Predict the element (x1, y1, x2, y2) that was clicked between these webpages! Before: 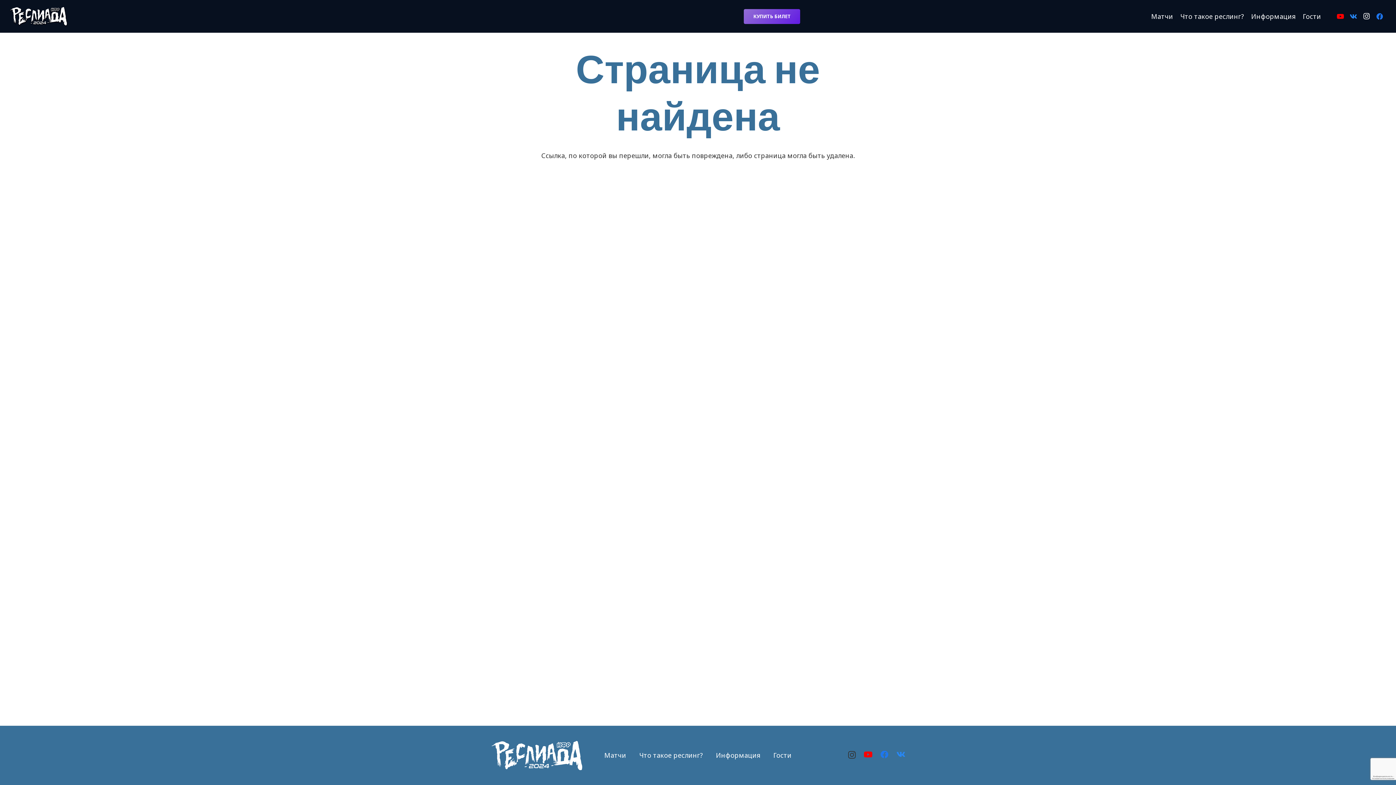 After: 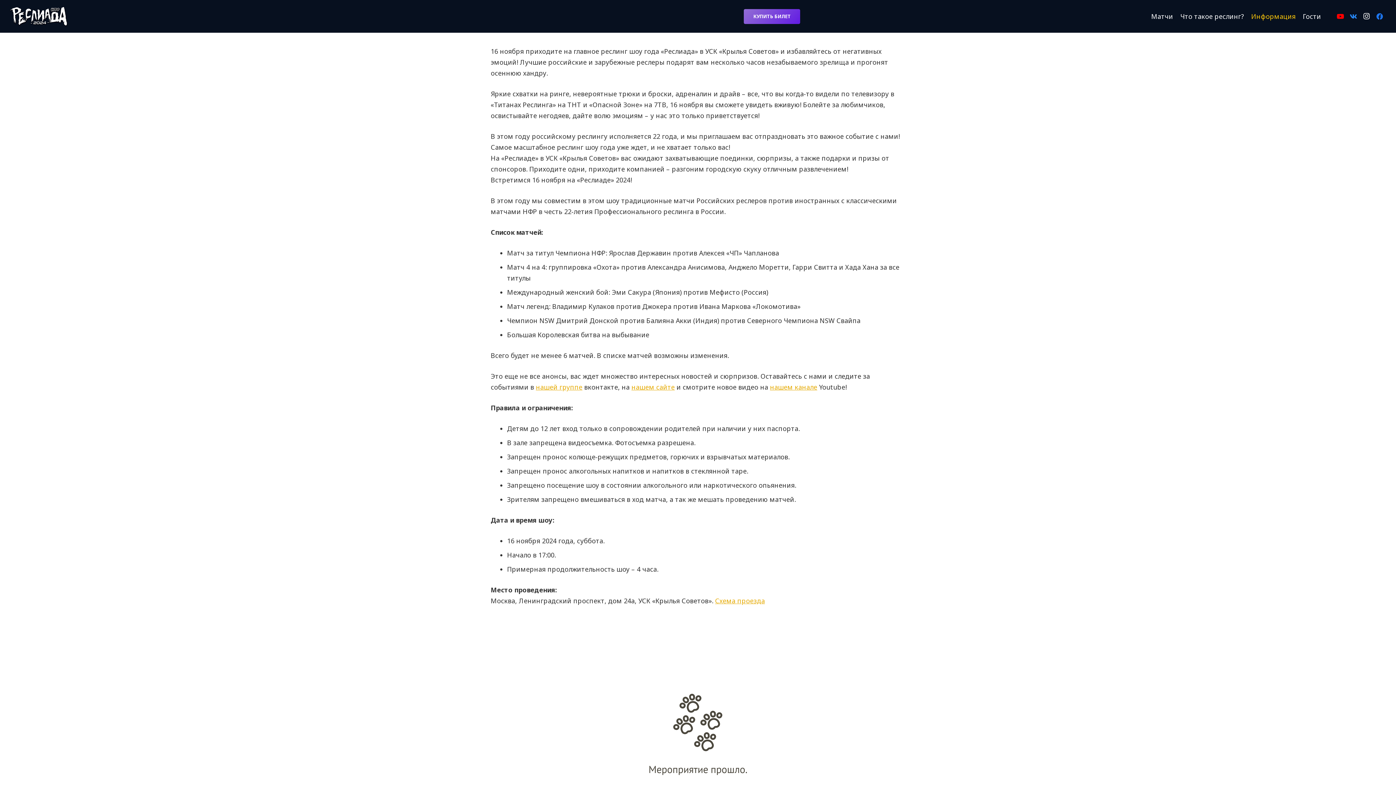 Action: bbox: (1247, 0, 1299, 32) label: Информация